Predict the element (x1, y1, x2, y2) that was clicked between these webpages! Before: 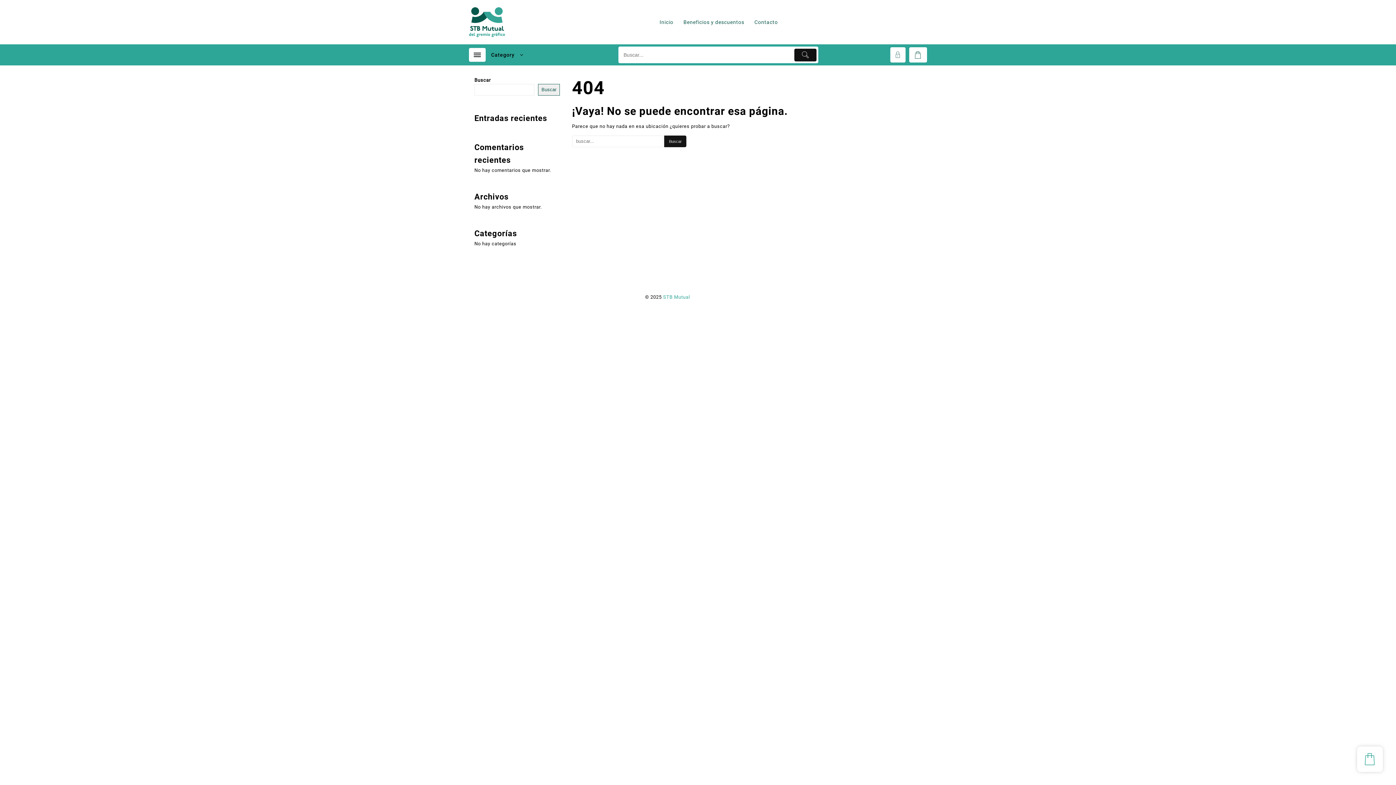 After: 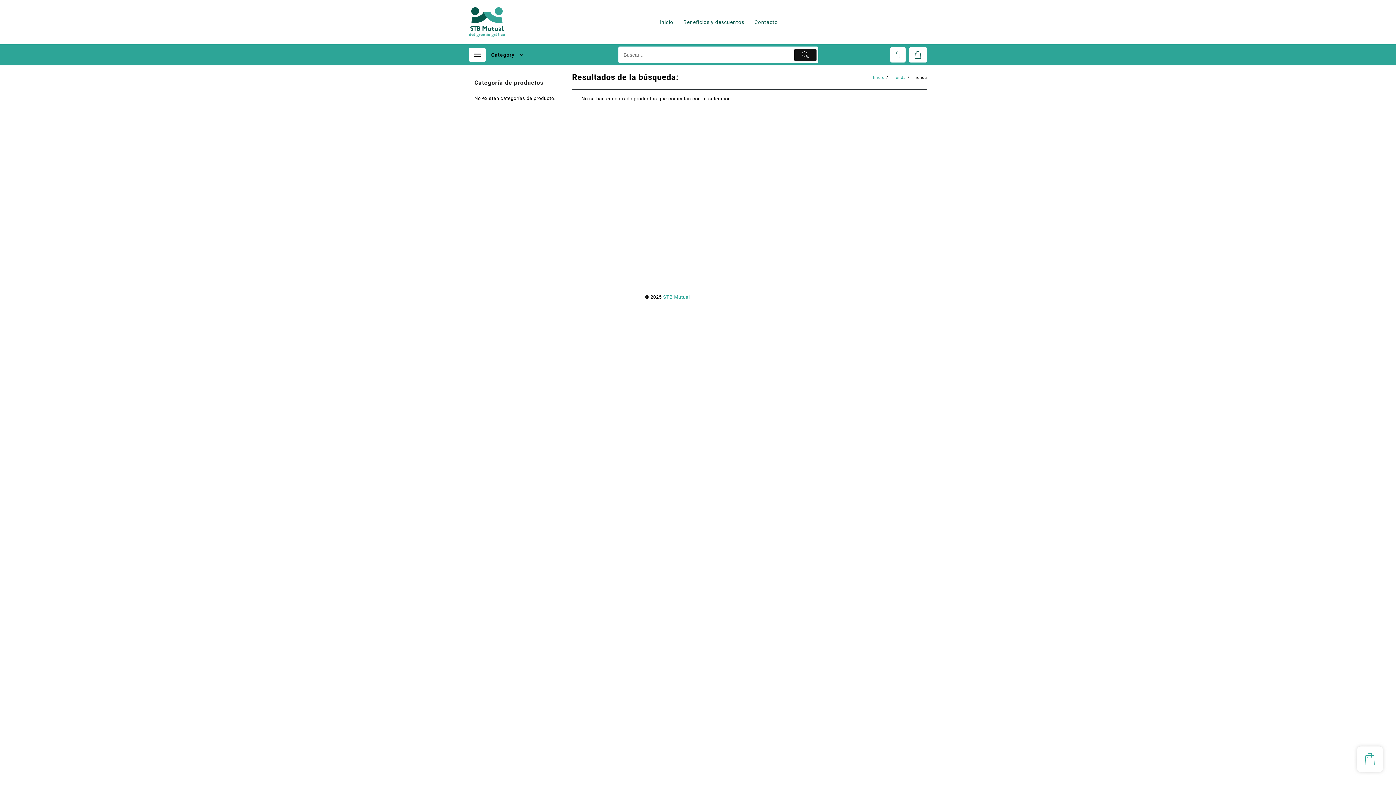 Action: bbox: (794, 48, 816, 61)